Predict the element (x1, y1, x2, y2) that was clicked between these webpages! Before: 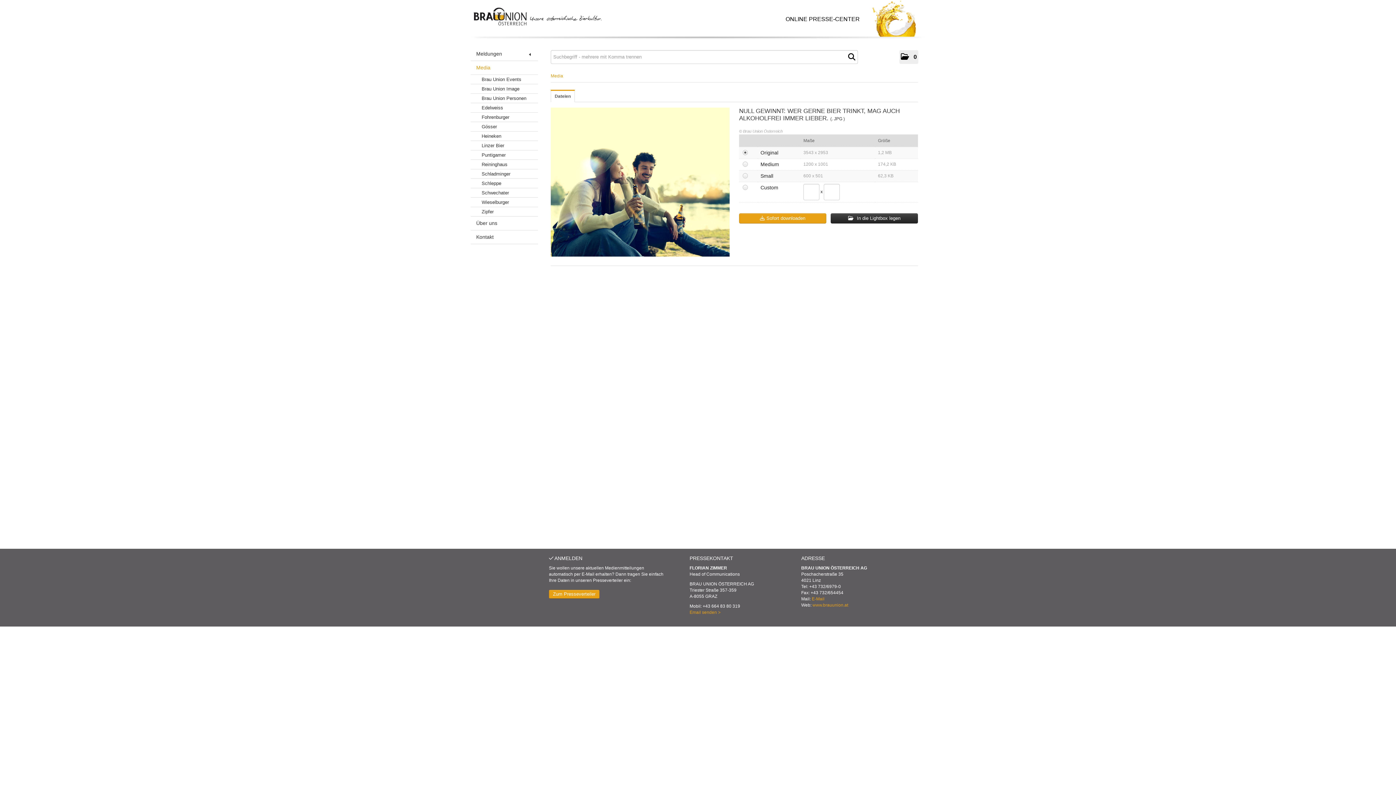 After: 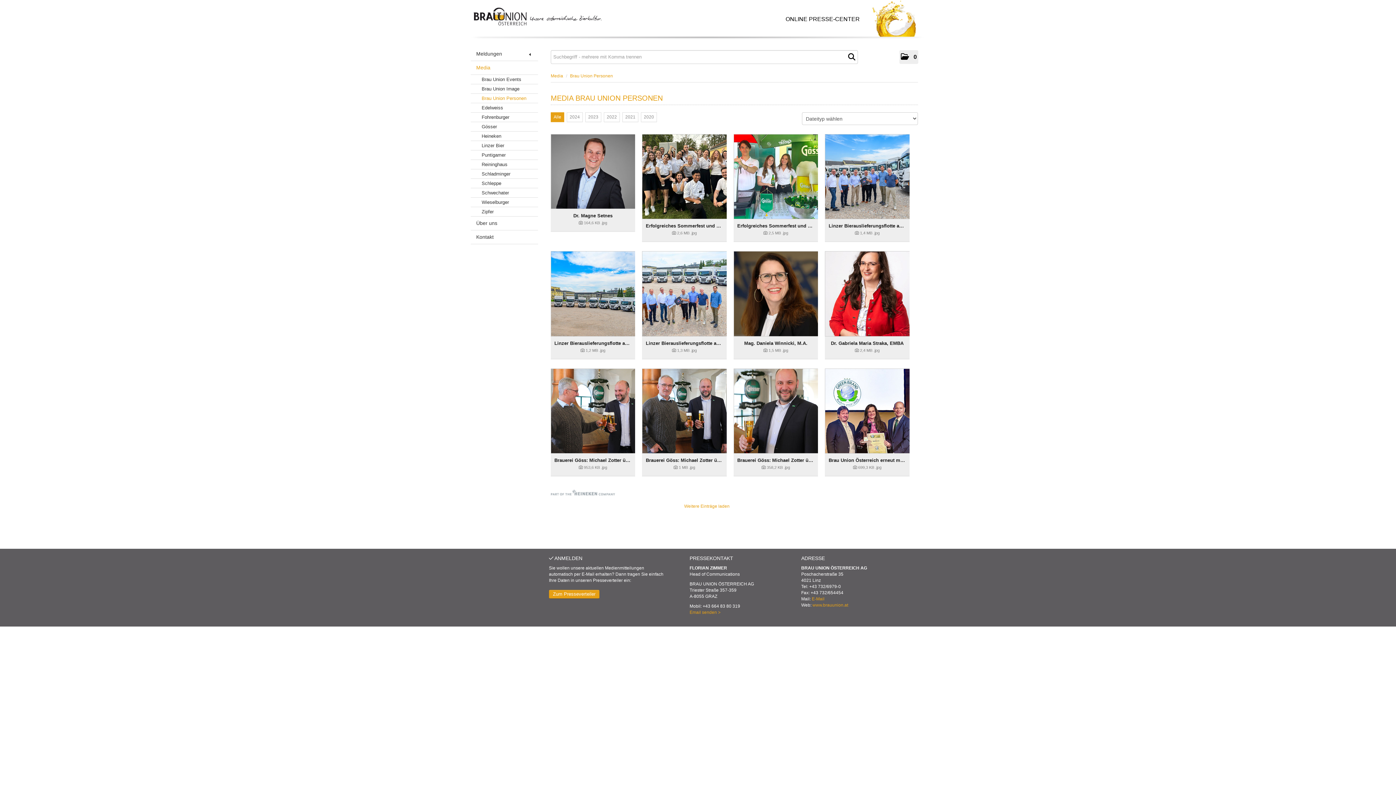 Action: label: Brau Union Personen bbox: (470, 93, 538, 103)